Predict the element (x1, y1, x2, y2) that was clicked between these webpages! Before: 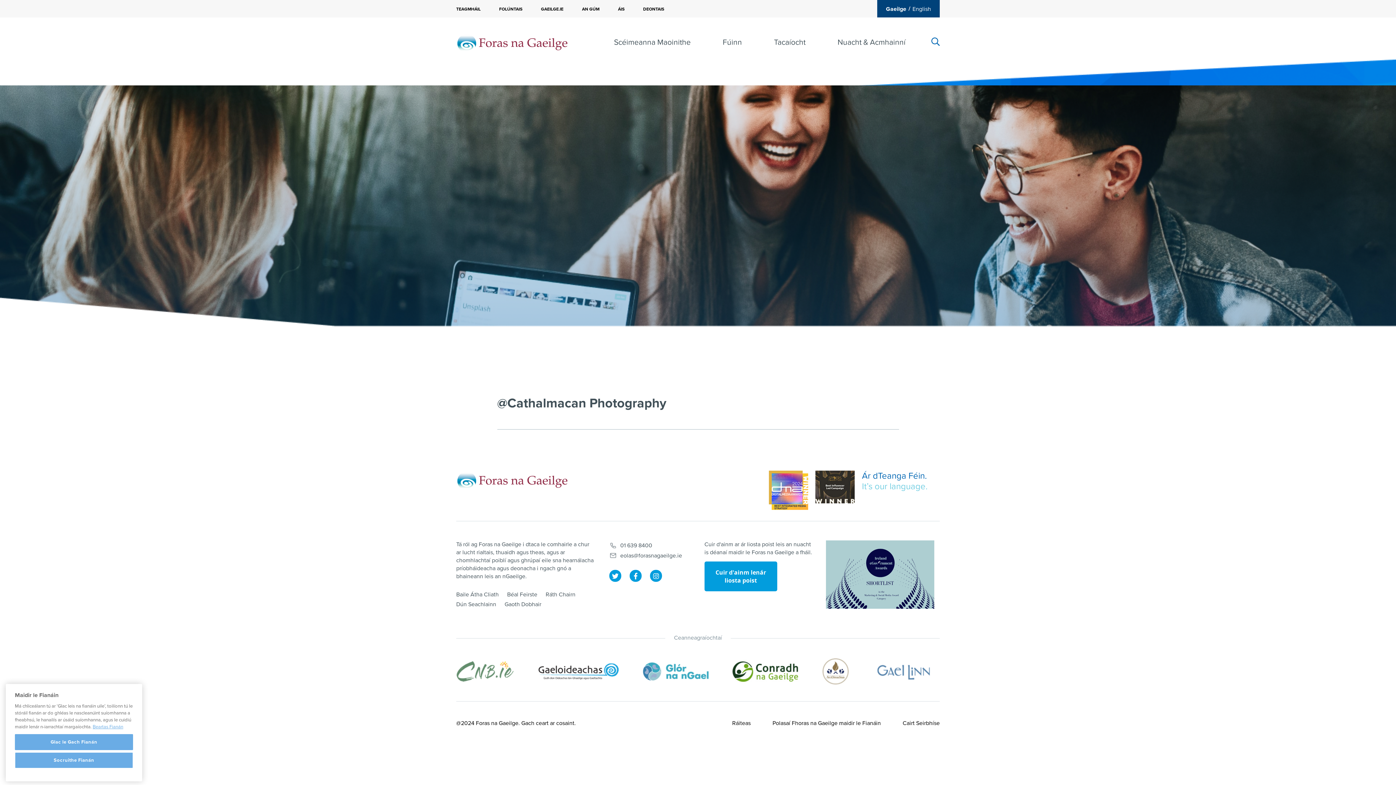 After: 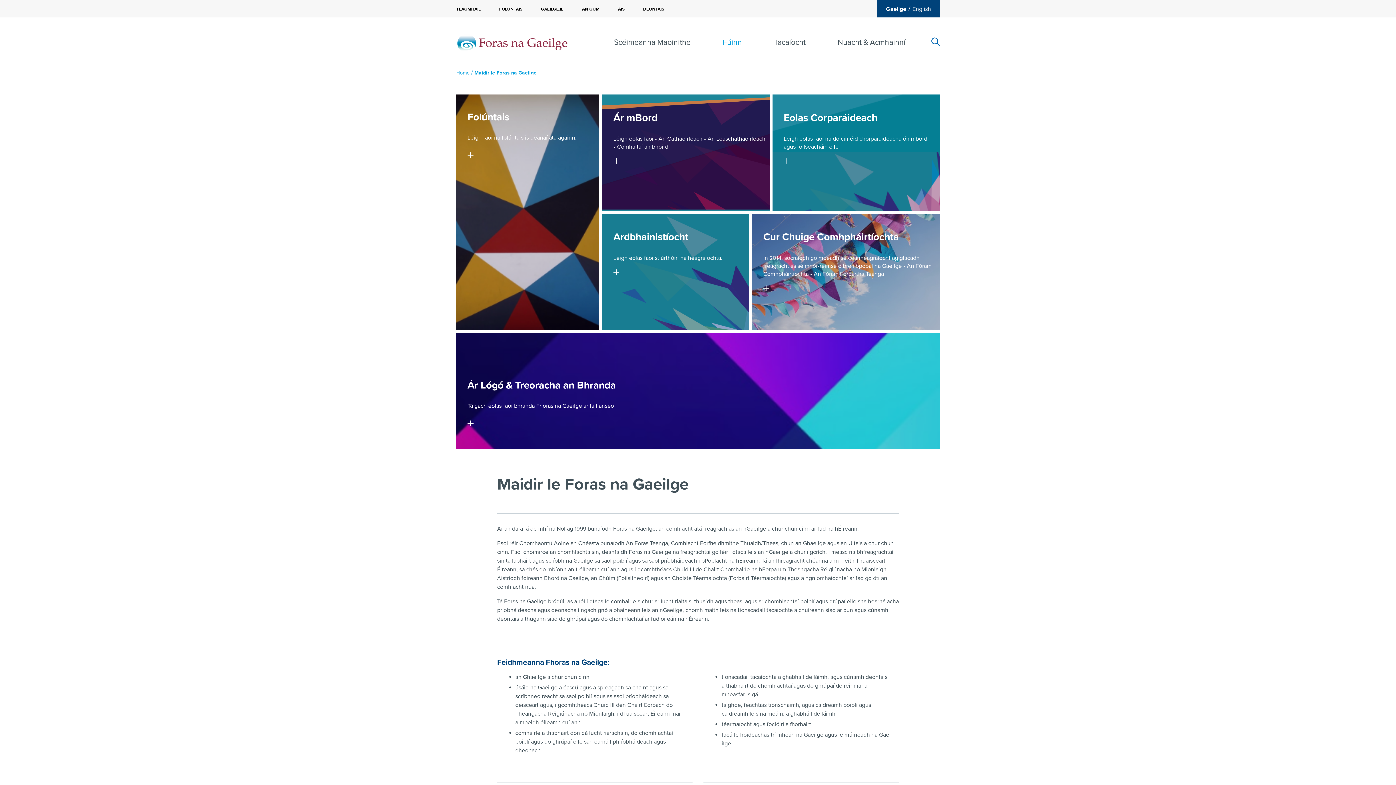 Action: label: Fúinn bbox: (722, 37, 742, 47)